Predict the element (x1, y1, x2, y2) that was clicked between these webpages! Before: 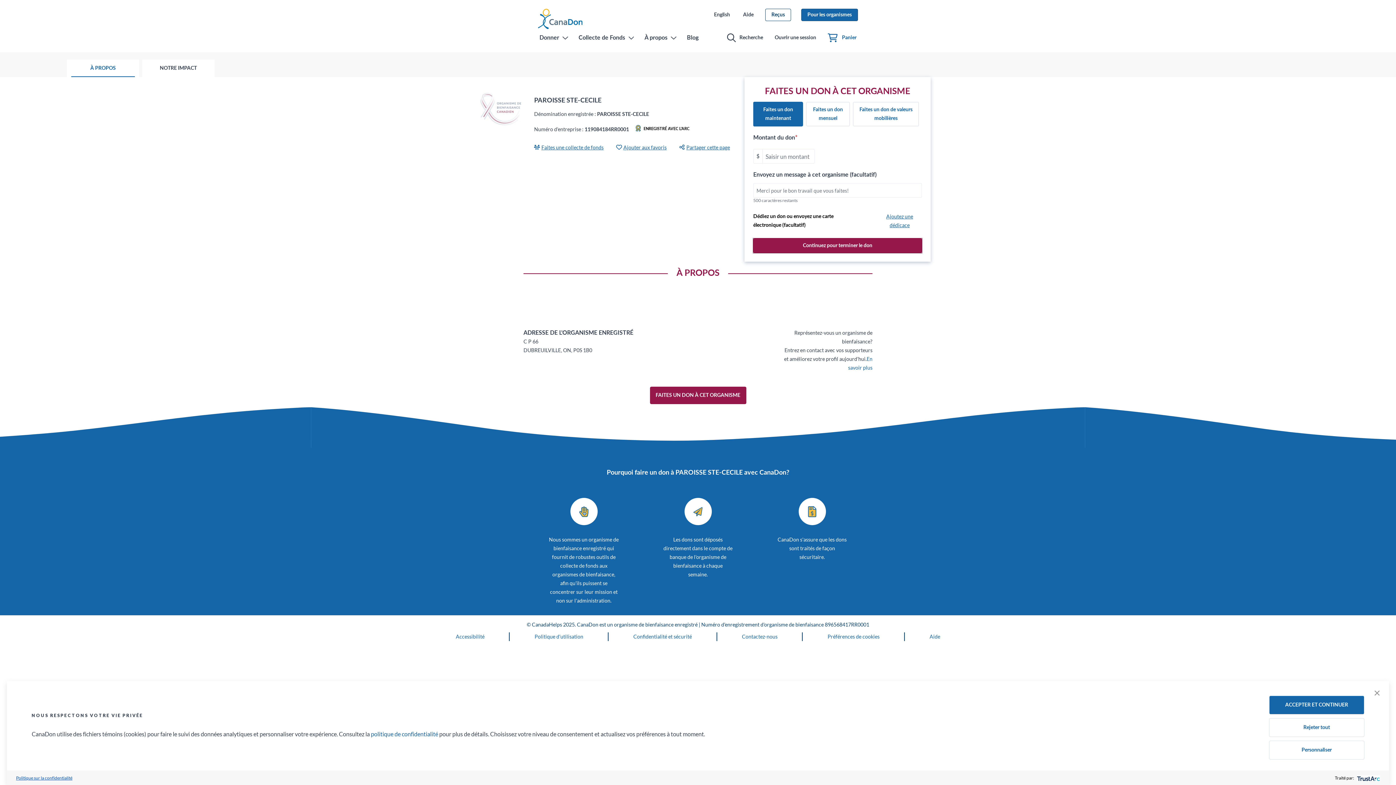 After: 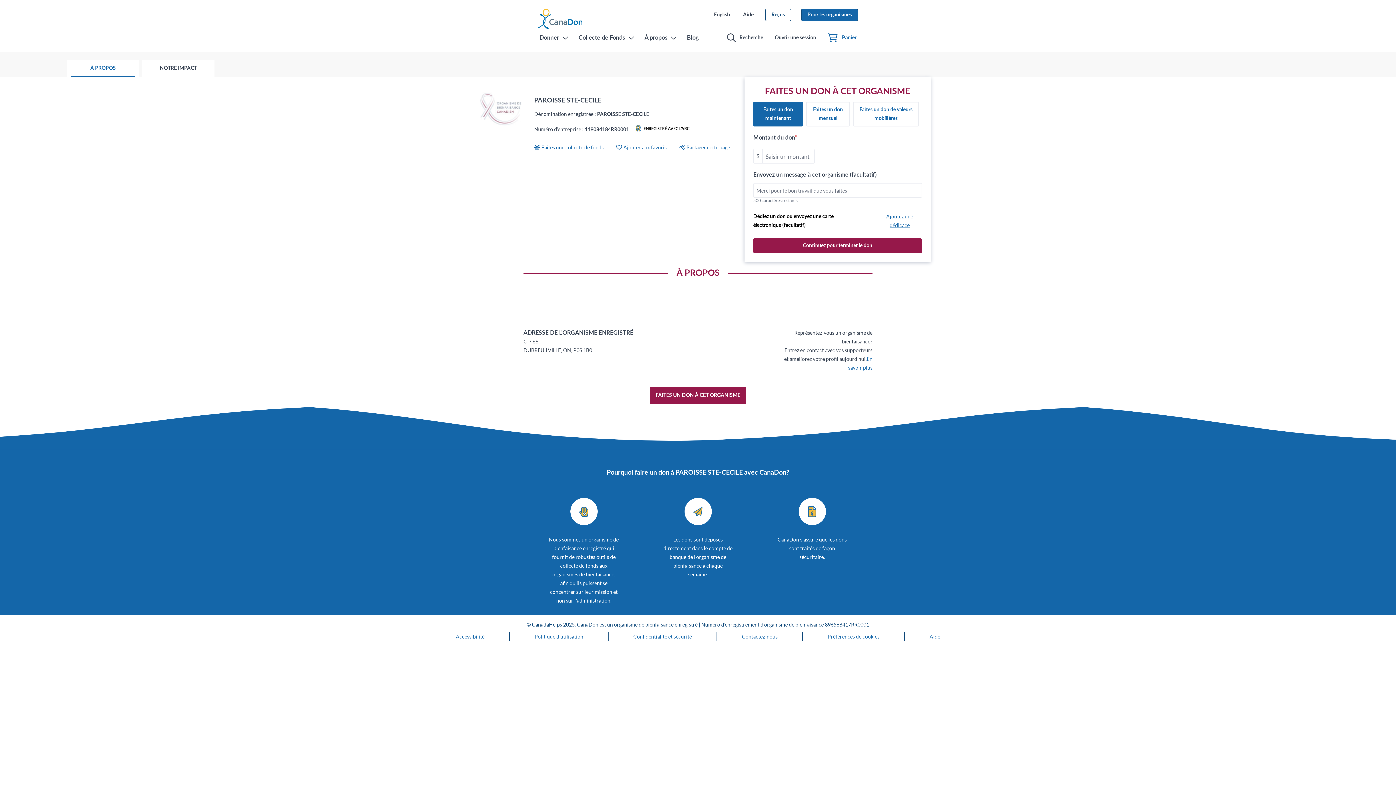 Action: label: Rejeter tout bbox: (1269, 718, 1364, 737)